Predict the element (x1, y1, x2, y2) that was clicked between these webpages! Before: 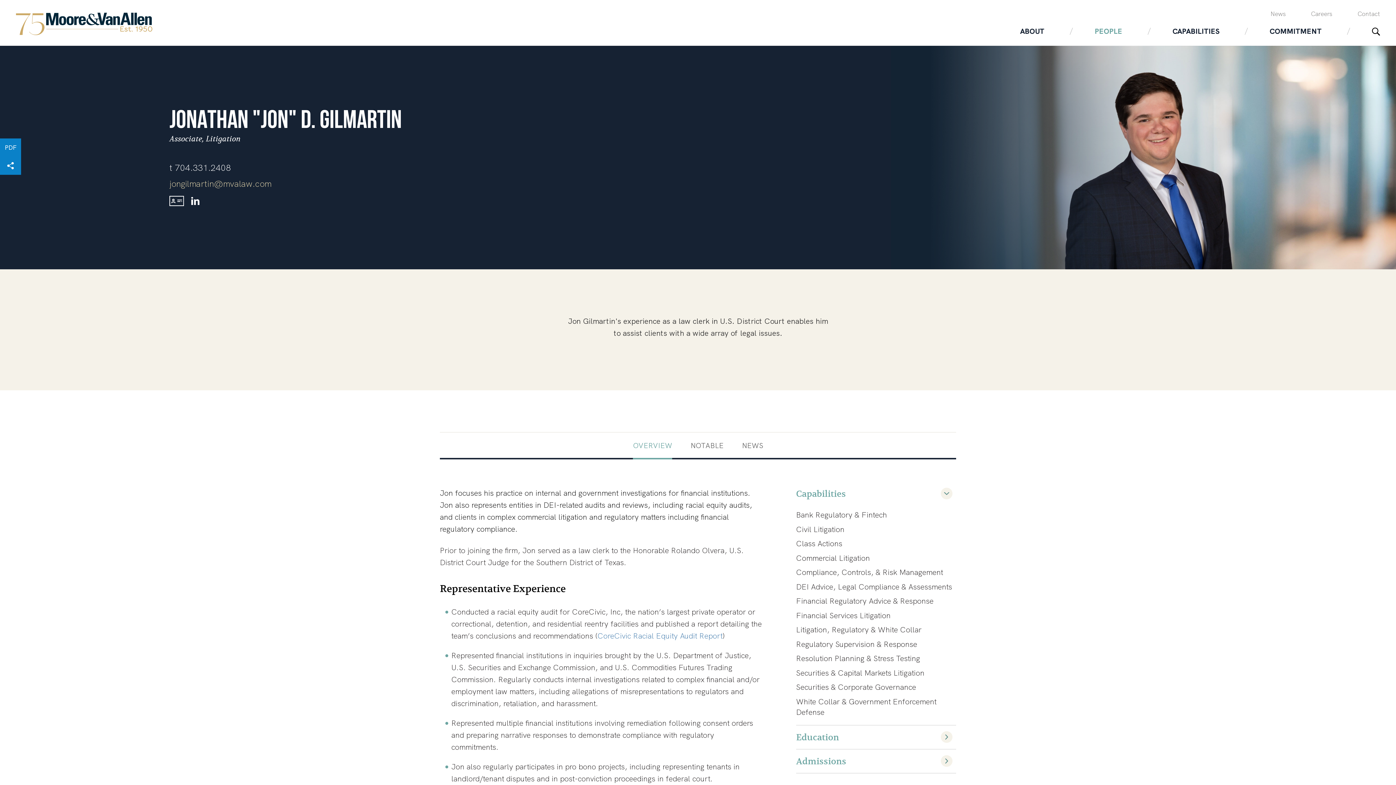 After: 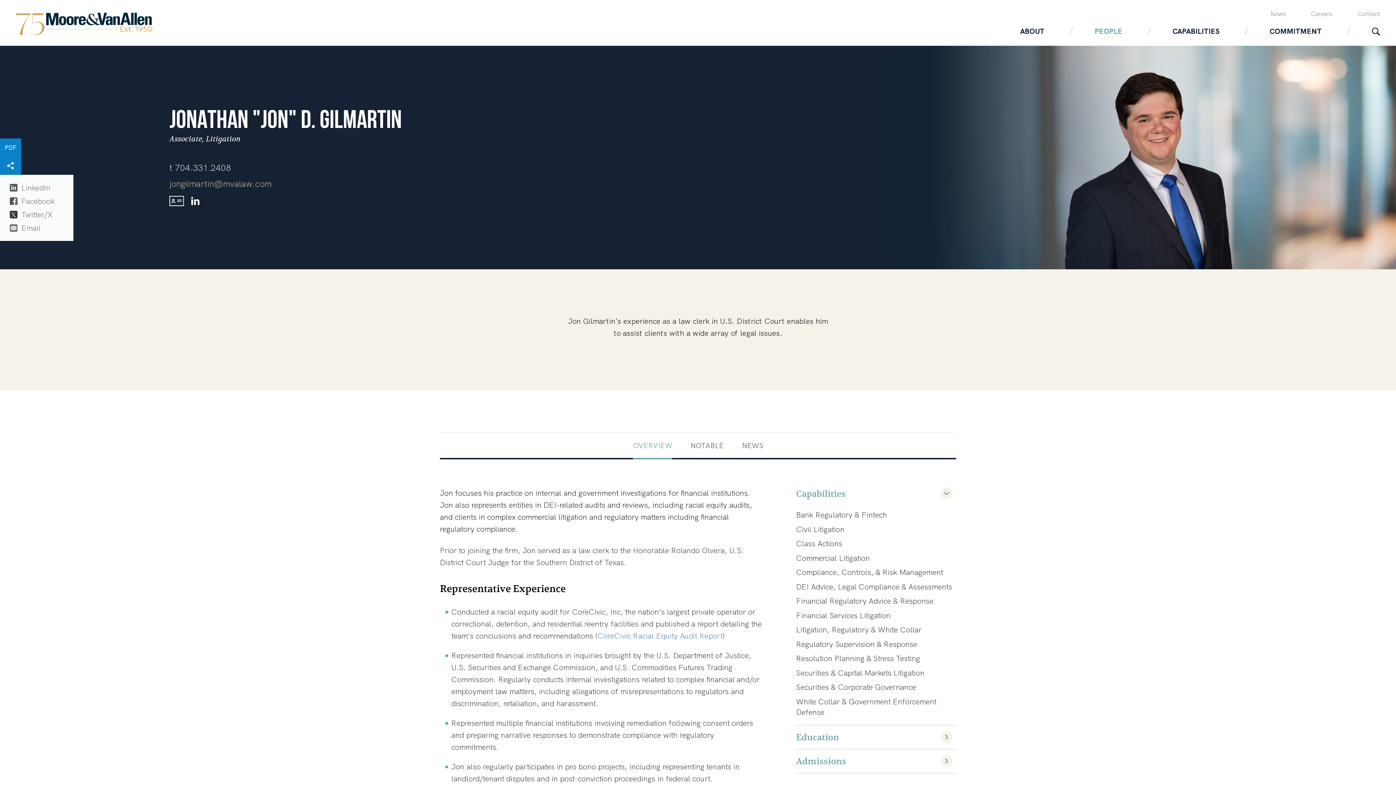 Action: bbox: (0, 156, 21, 174)